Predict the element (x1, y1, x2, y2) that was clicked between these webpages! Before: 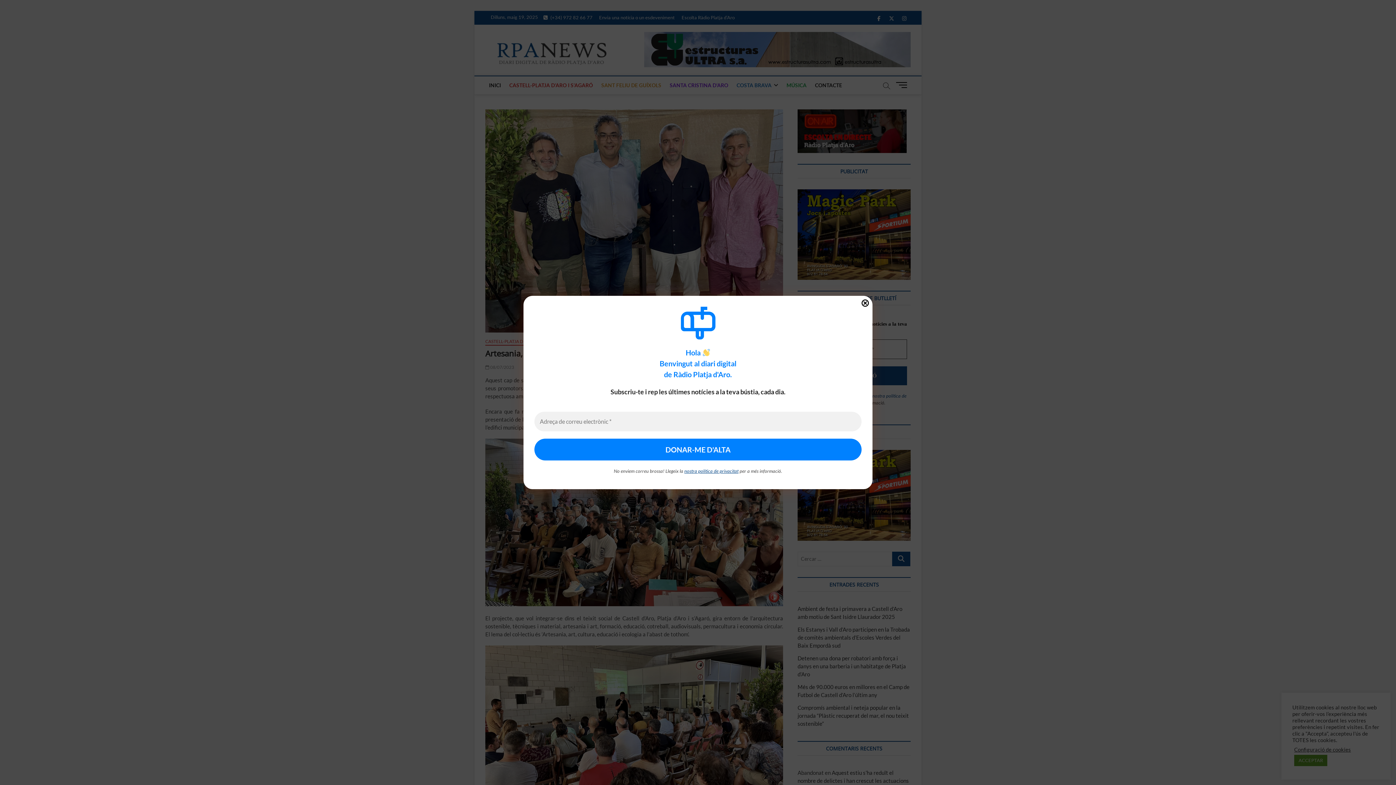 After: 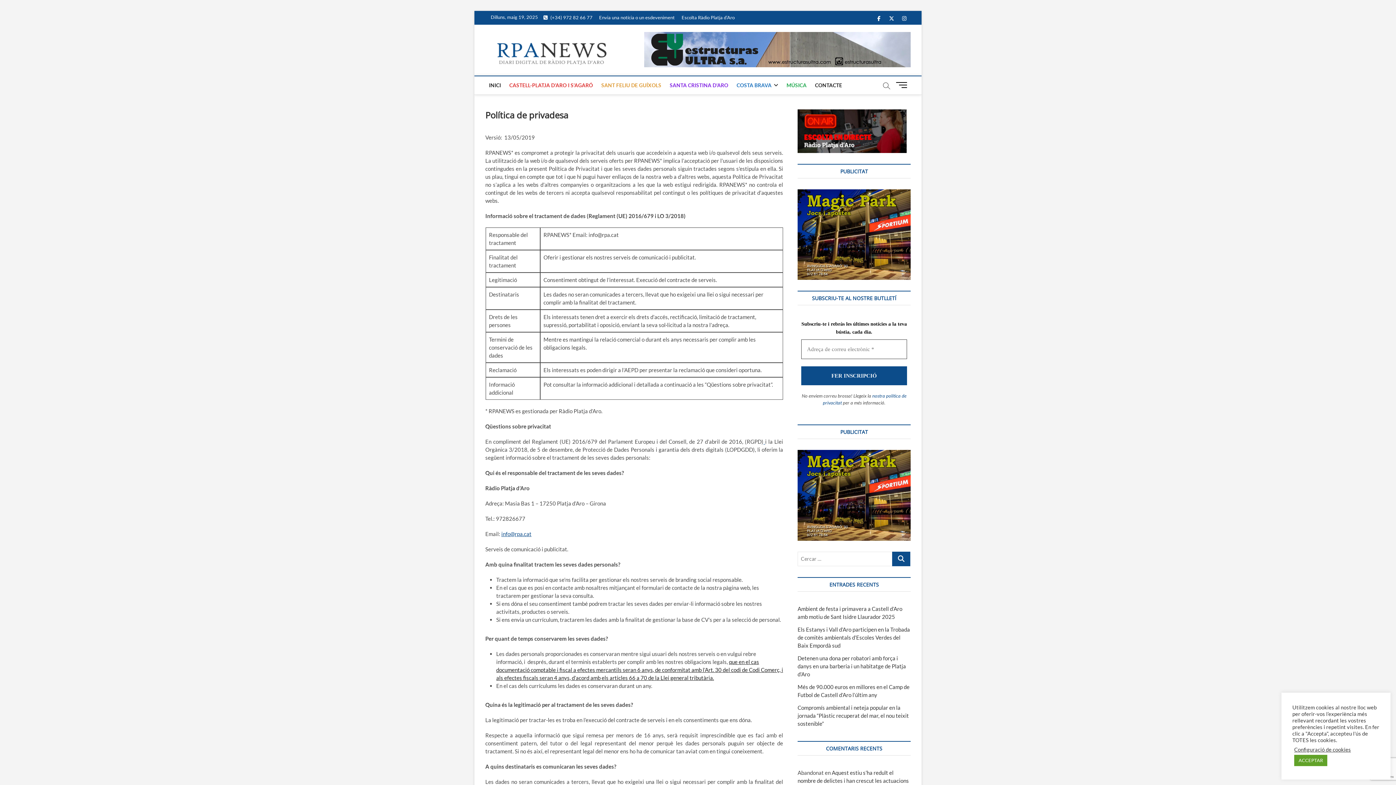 Action: bbox: (684, 468, 738, 474) label: nostra política de privacitat